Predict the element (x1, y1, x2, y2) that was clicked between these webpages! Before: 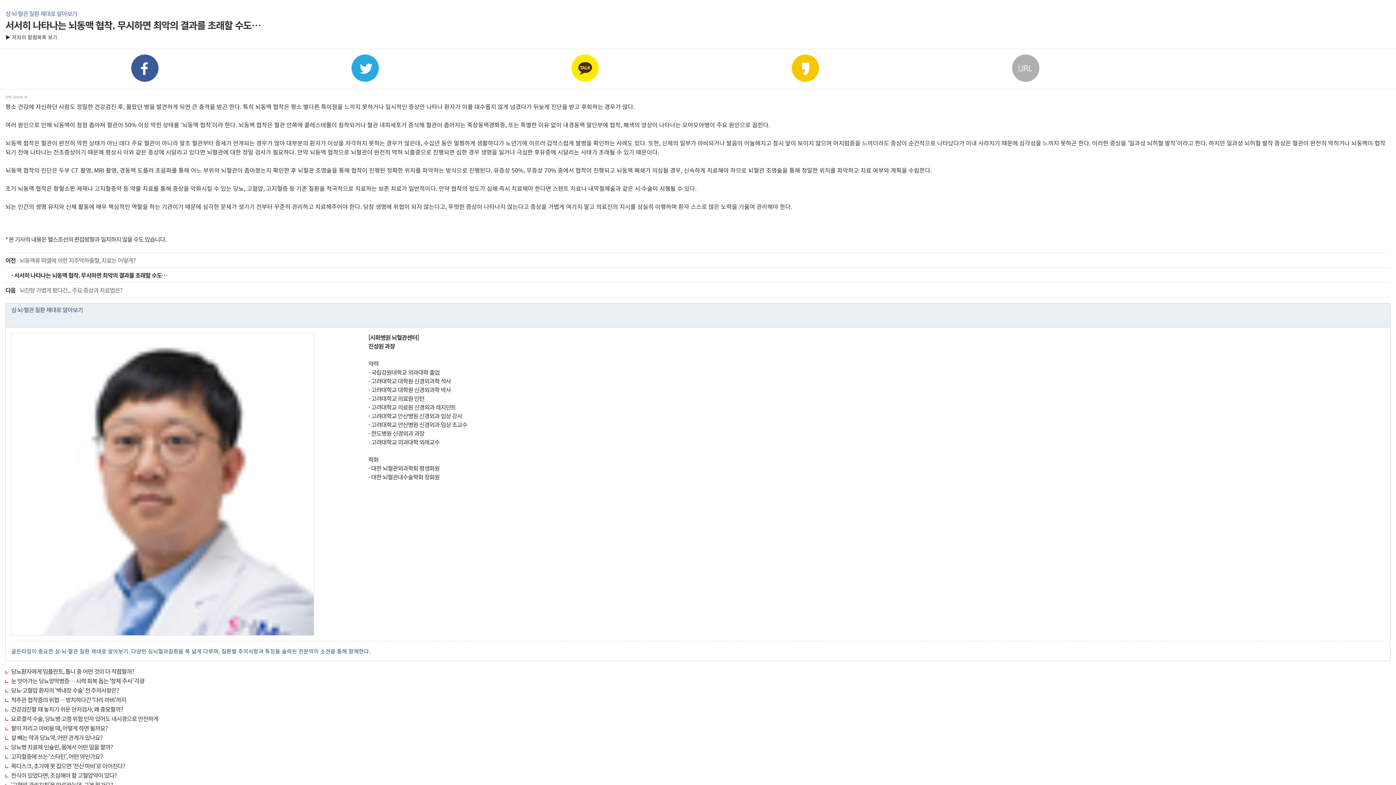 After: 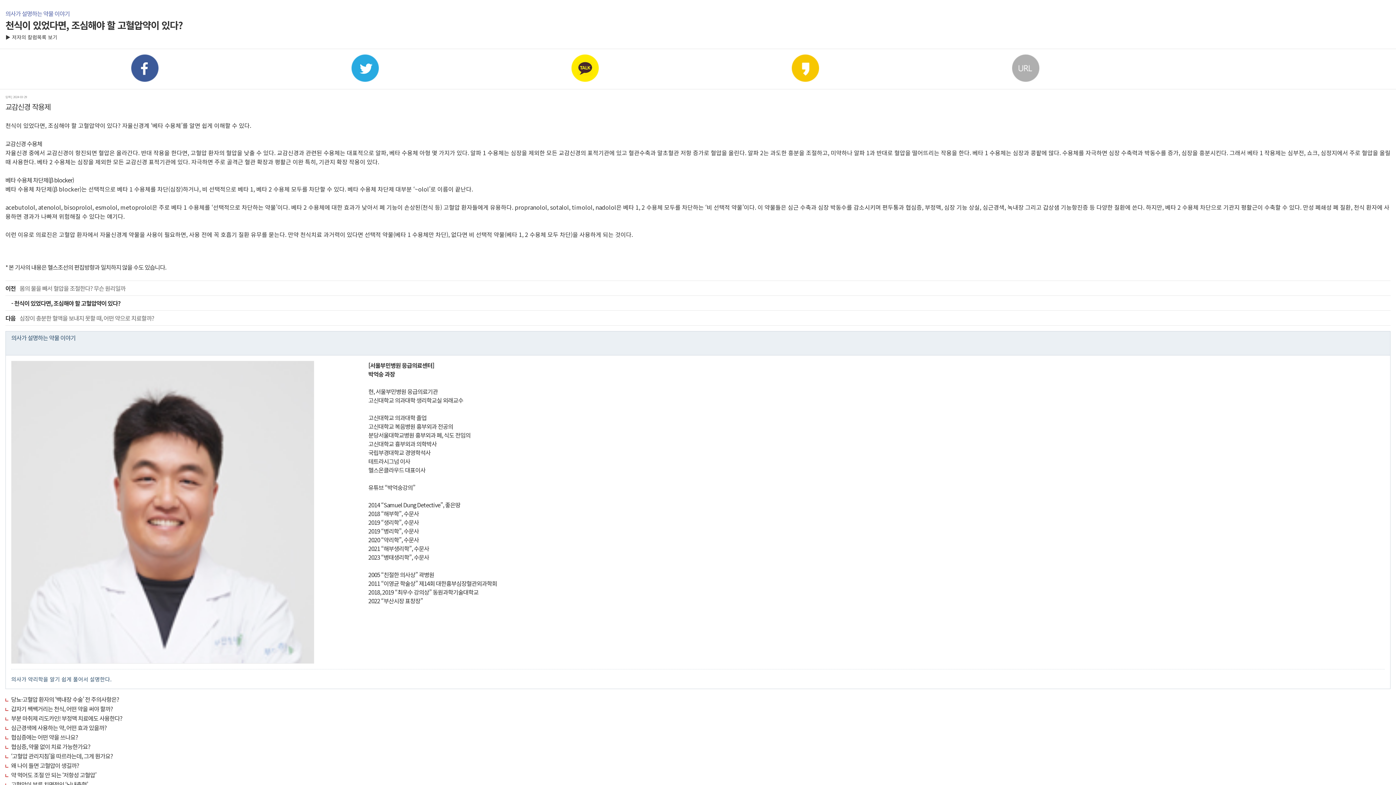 Action: label: 천식이 있었다면, 조심해야 할 고혈압약이 있다? bbox: (11, 771, 116, 779)